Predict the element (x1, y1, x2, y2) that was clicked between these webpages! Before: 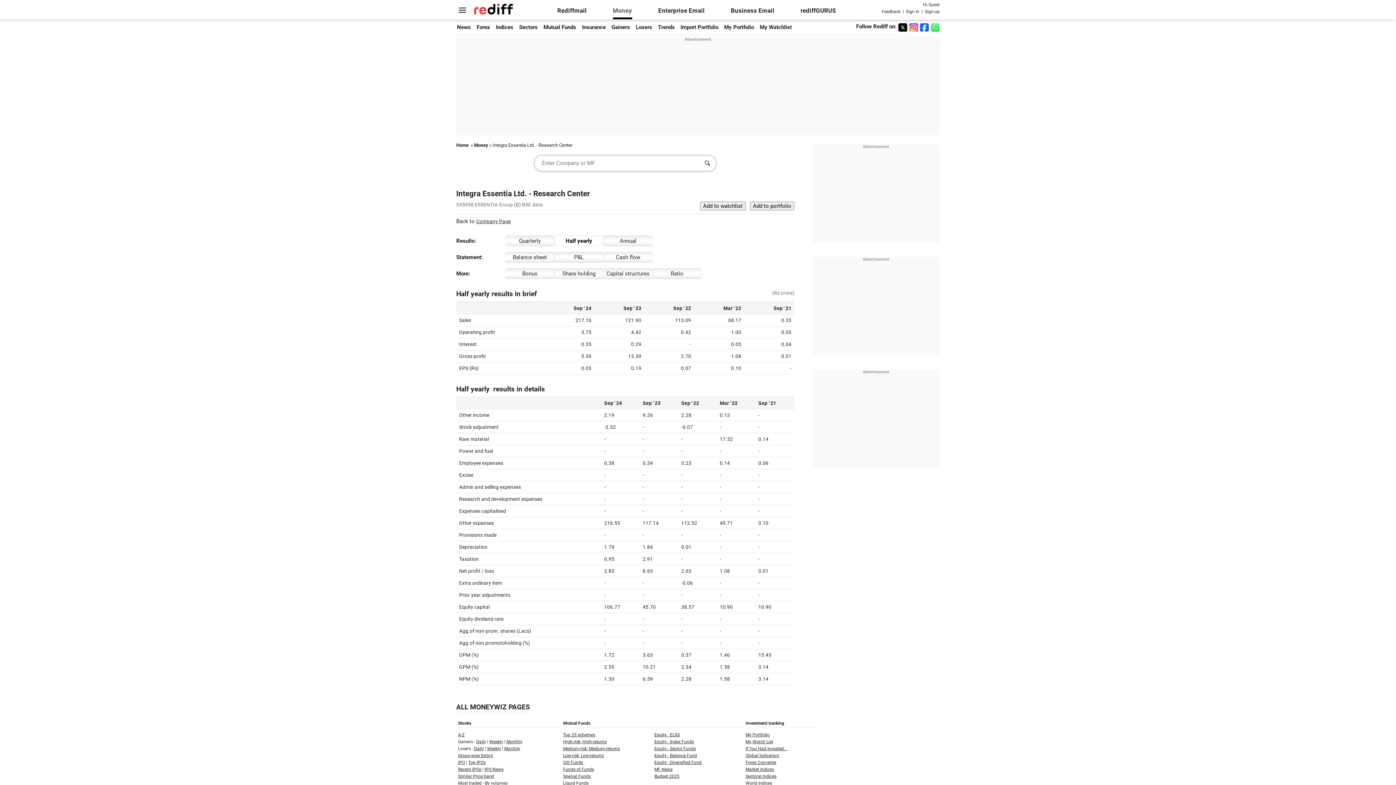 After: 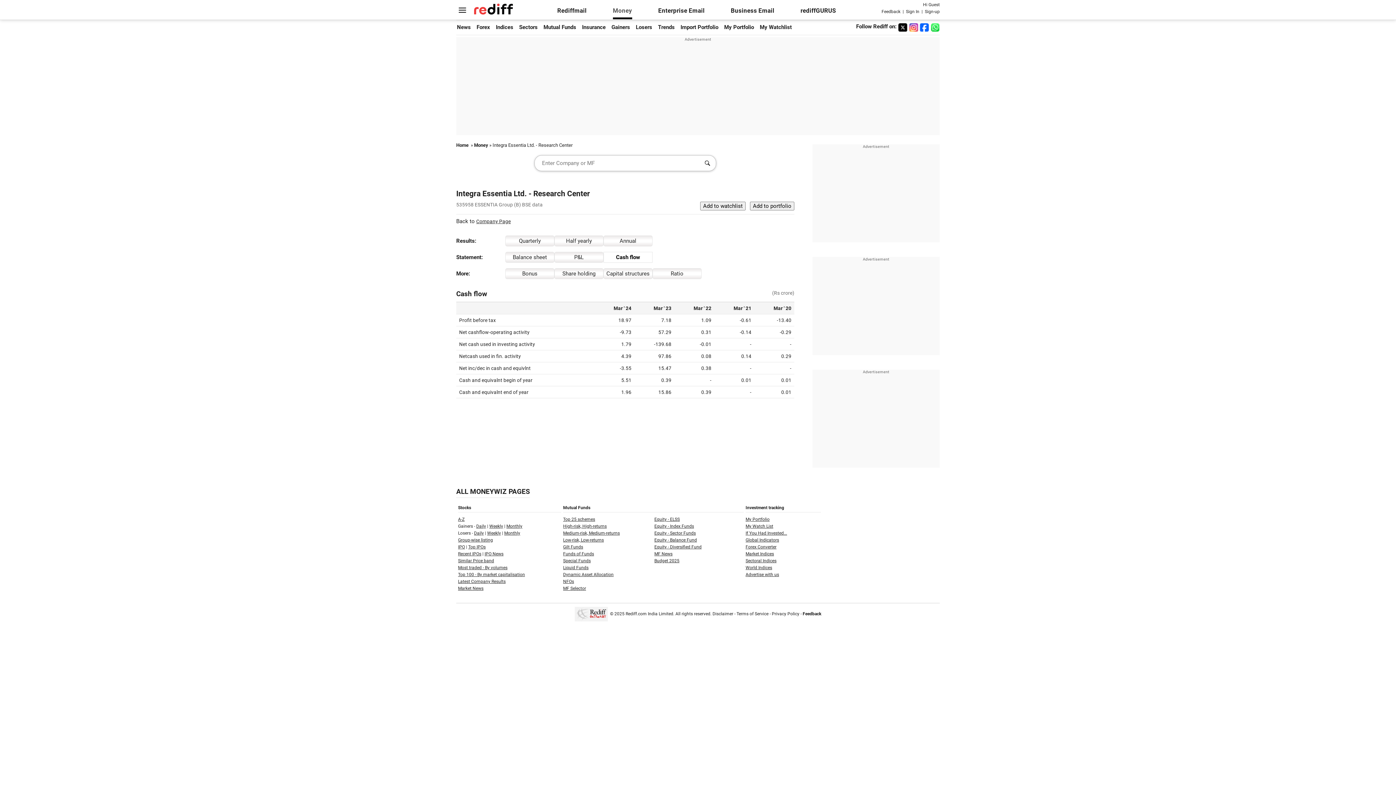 Action: label: Cash flow bbox: (616, 254, 640, 260)